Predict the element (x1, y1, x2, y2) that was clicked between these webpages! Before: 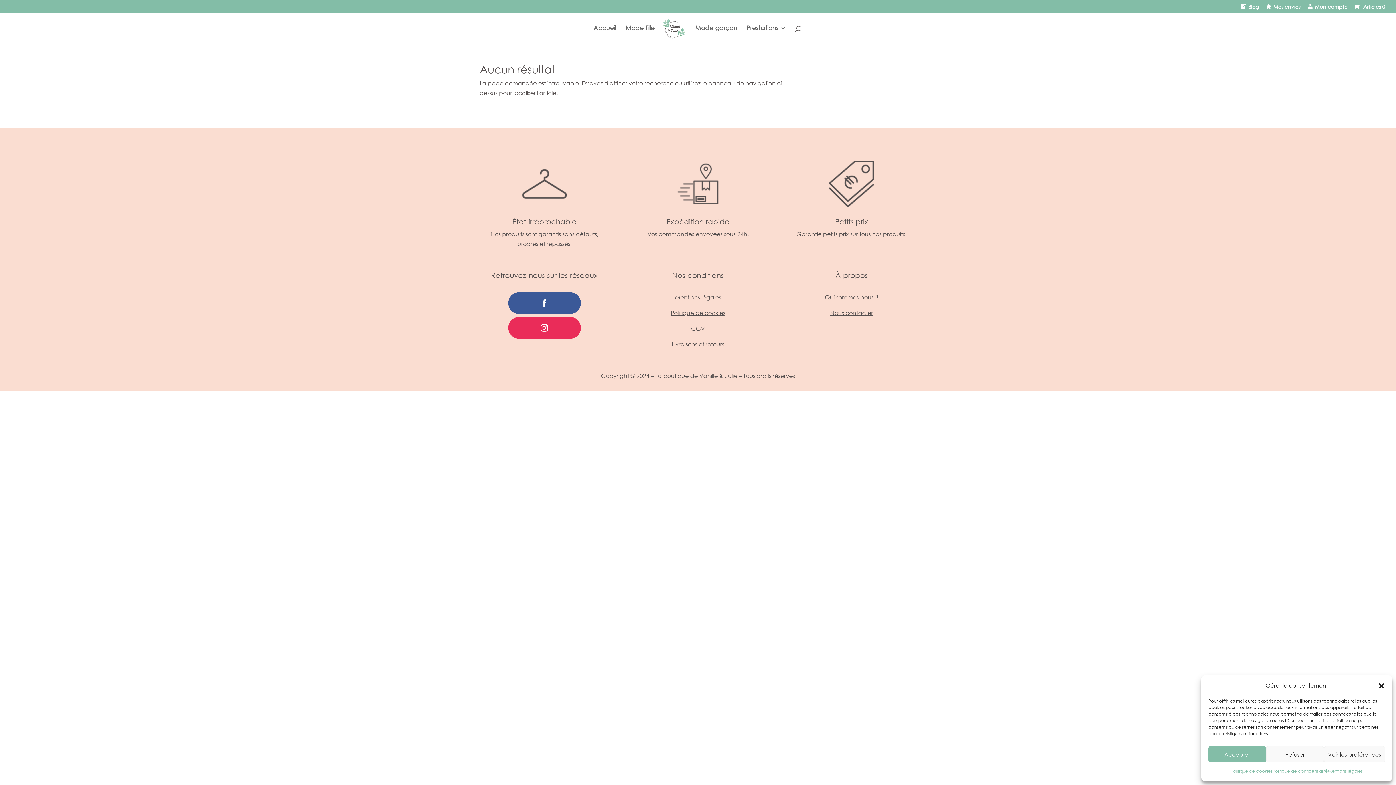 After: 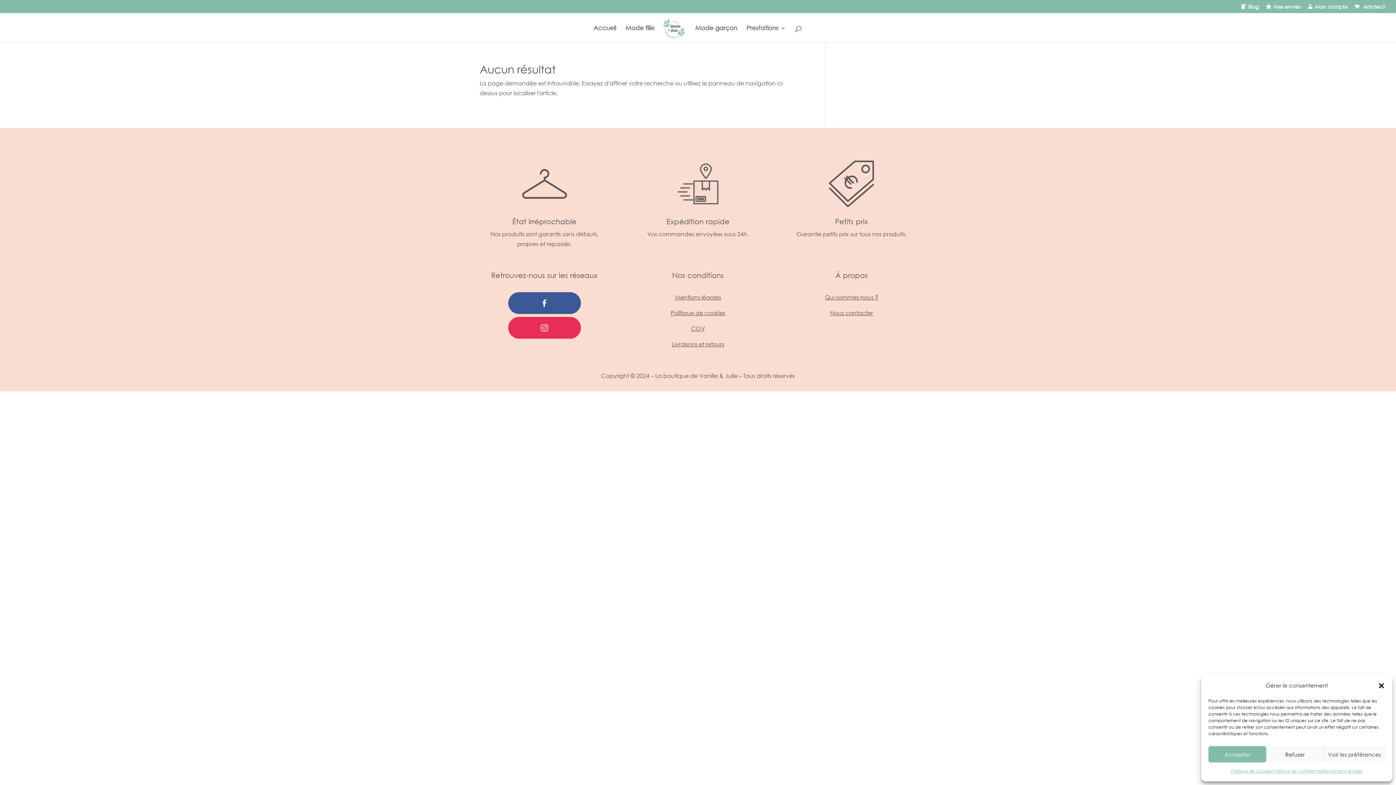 Action: bbox: (508, 317, 580, 338)